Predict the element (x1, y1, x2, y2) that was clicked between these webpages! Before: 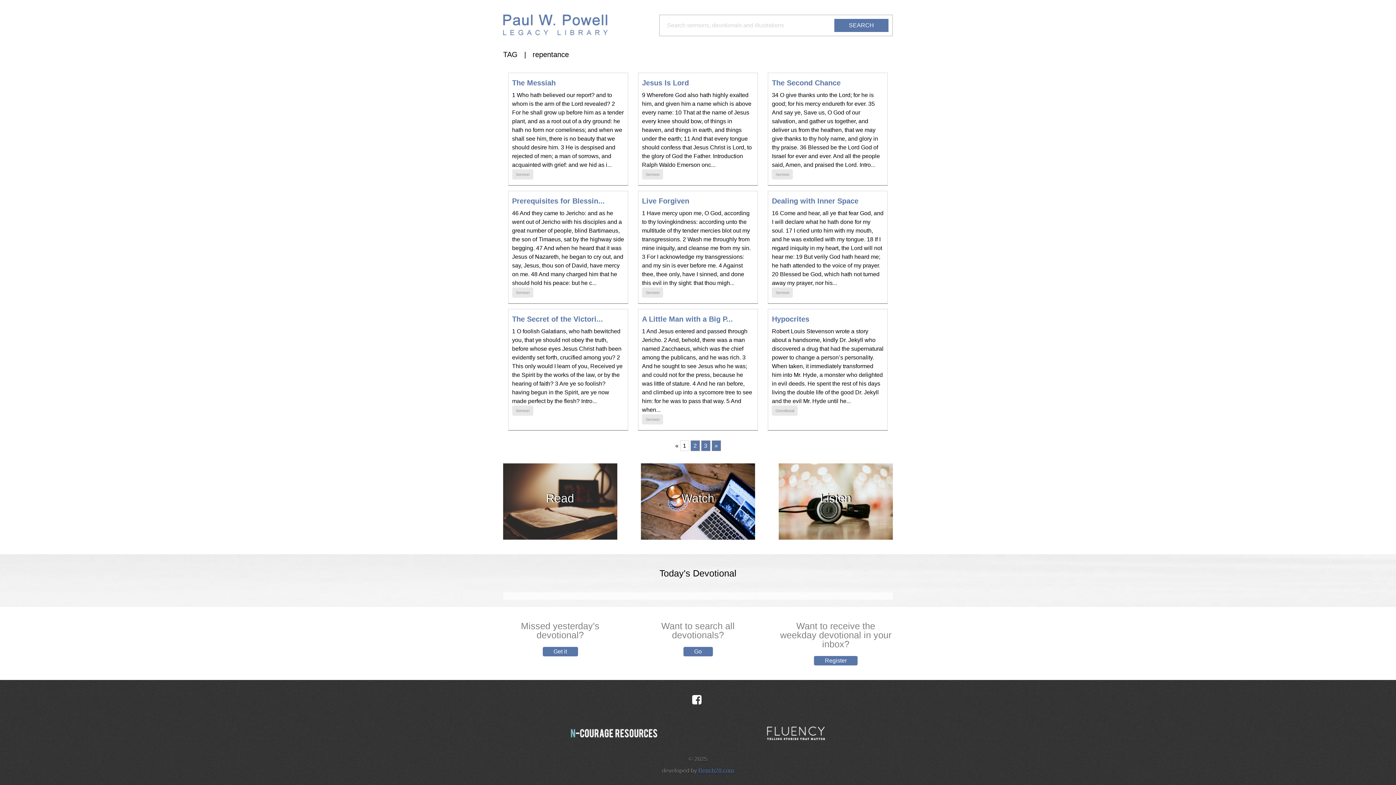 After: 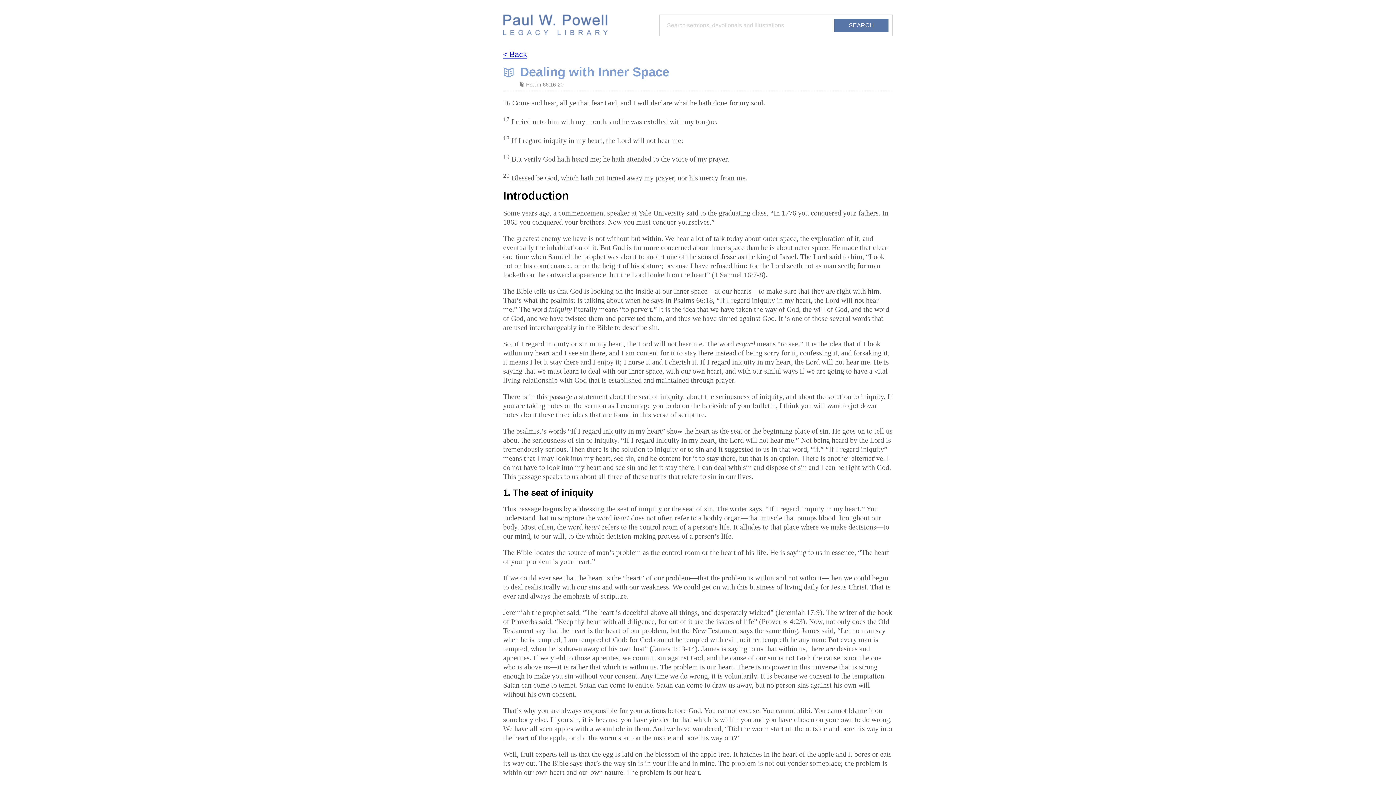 Action: bbox: (772, 197, 858, 205) label: Dealing with Inner Space